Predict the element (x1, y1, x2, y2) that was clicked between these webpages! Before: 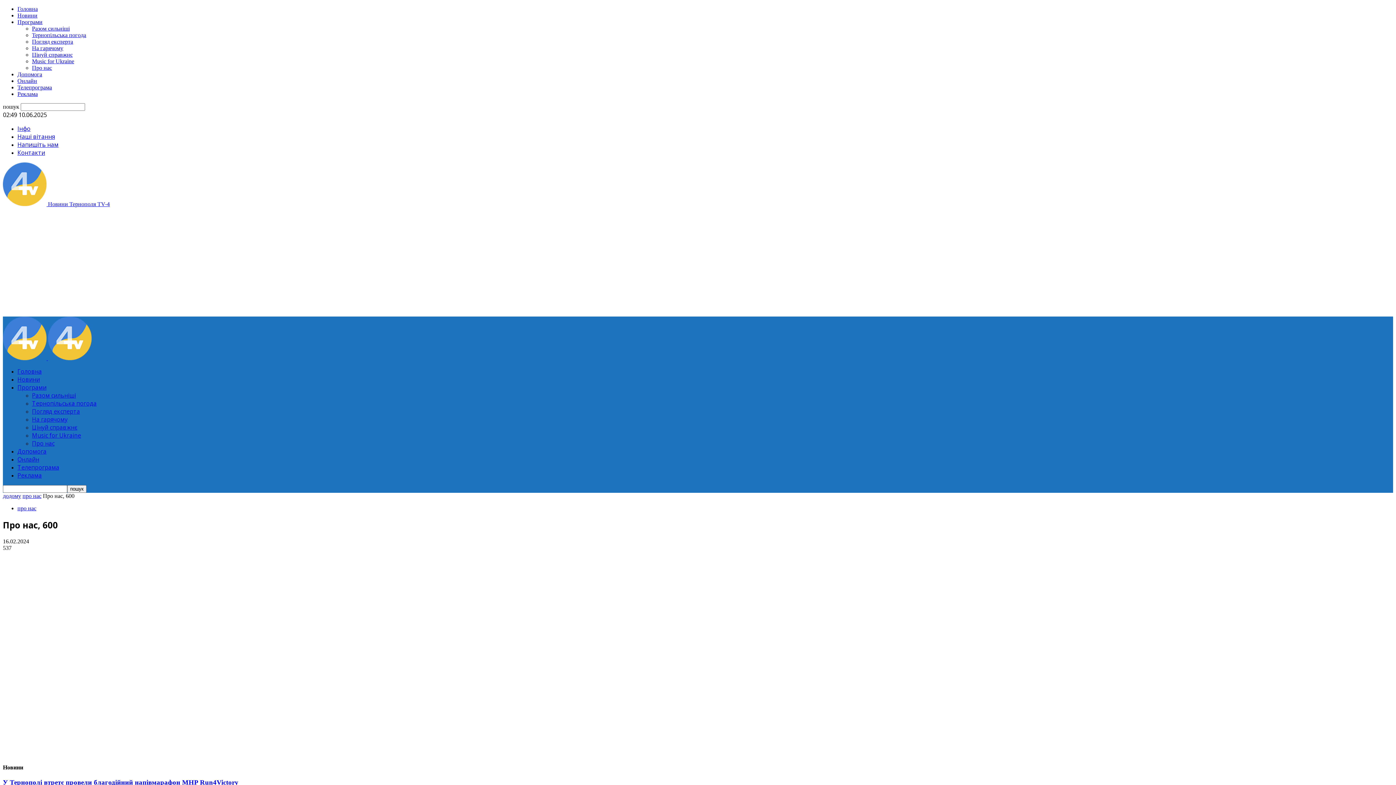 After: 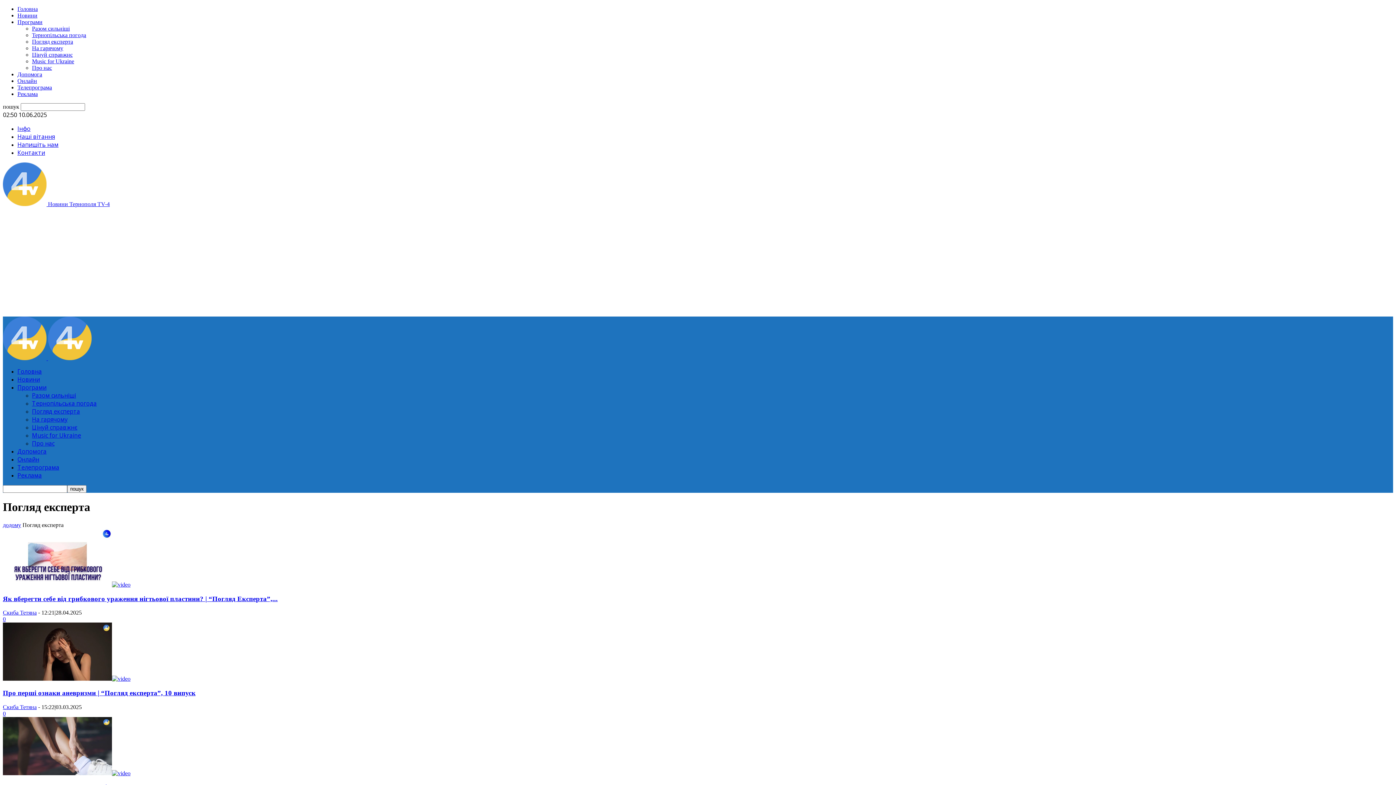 Action: label: Погляд експерта bbox: (32, 407, 80, 415)